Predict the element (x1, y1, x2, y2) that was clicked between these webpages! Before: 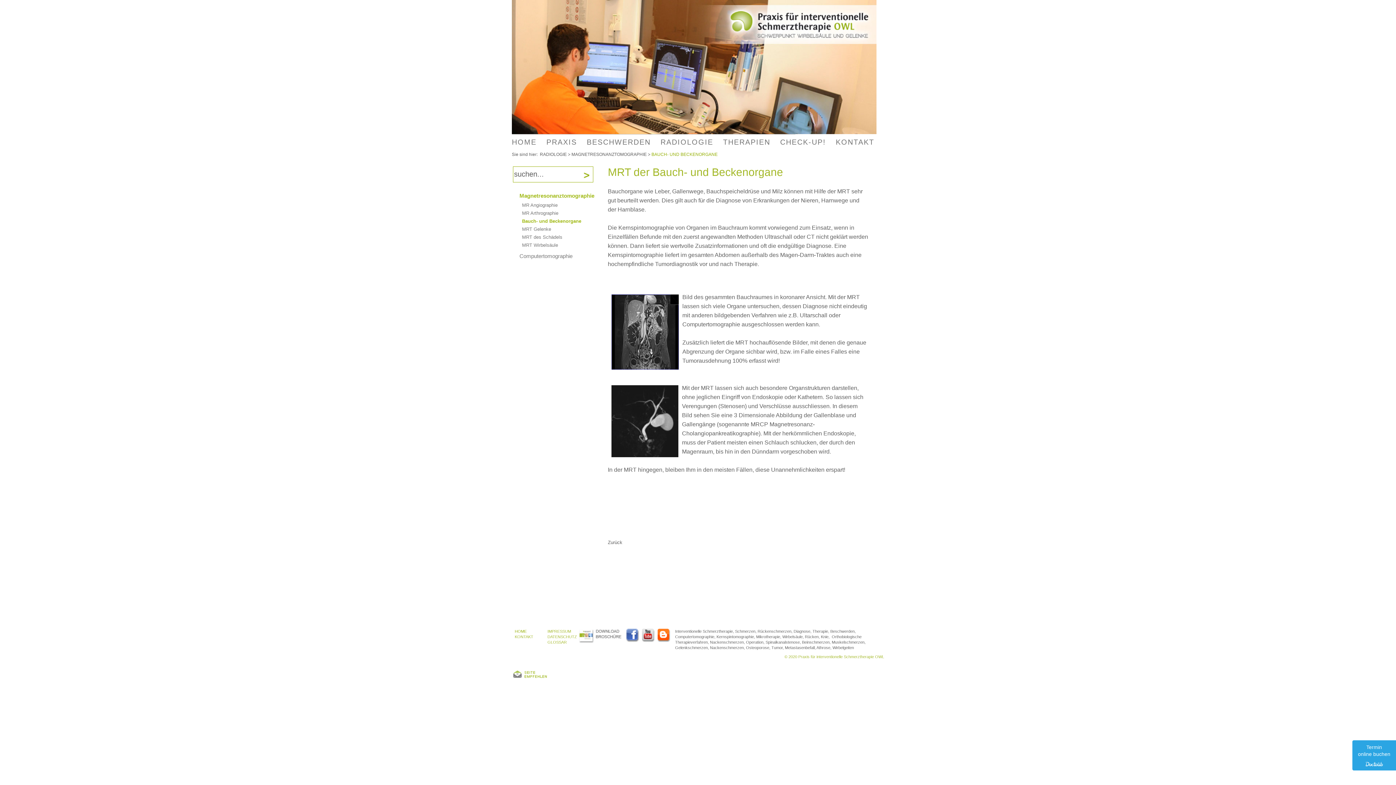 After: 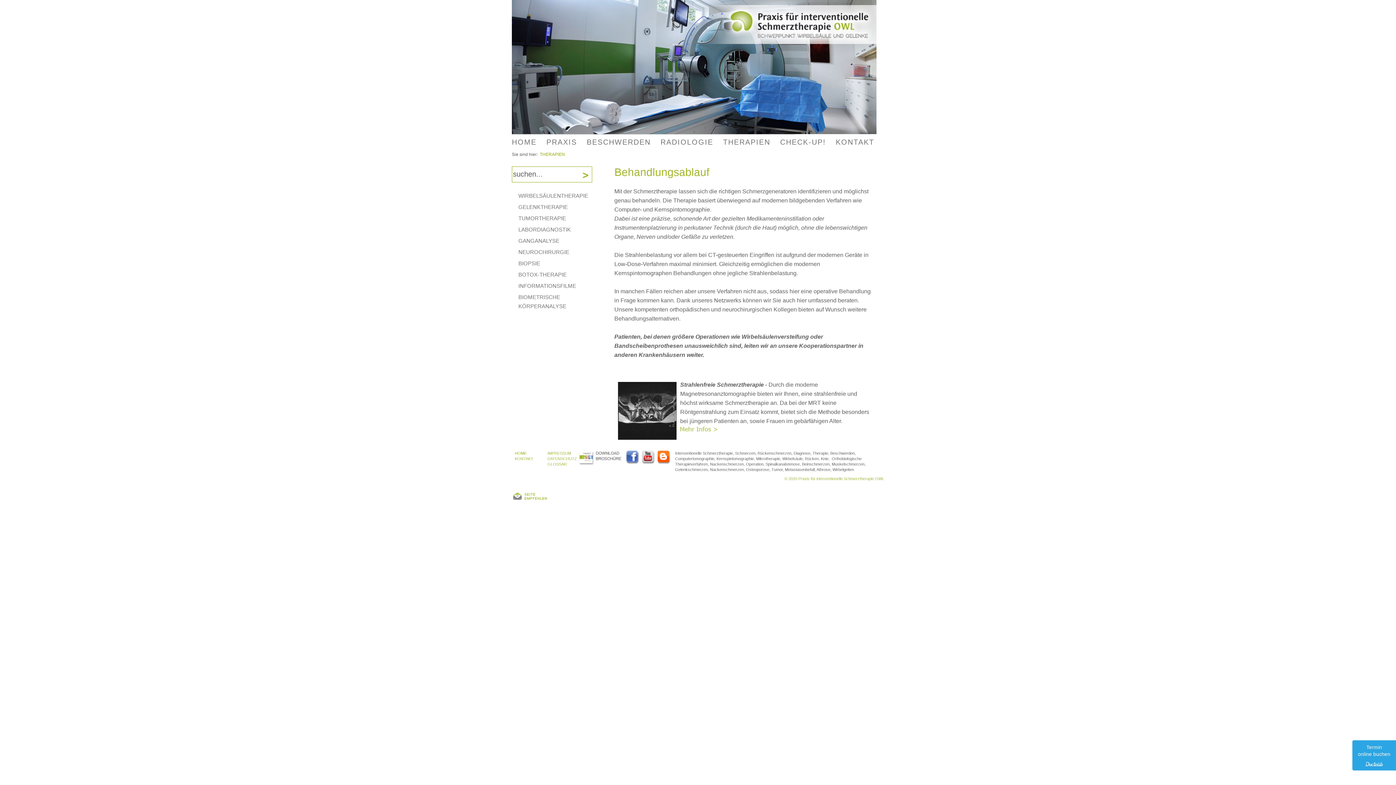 Action: label: THERAPIEN bbox: (723, 134, 780, 150)